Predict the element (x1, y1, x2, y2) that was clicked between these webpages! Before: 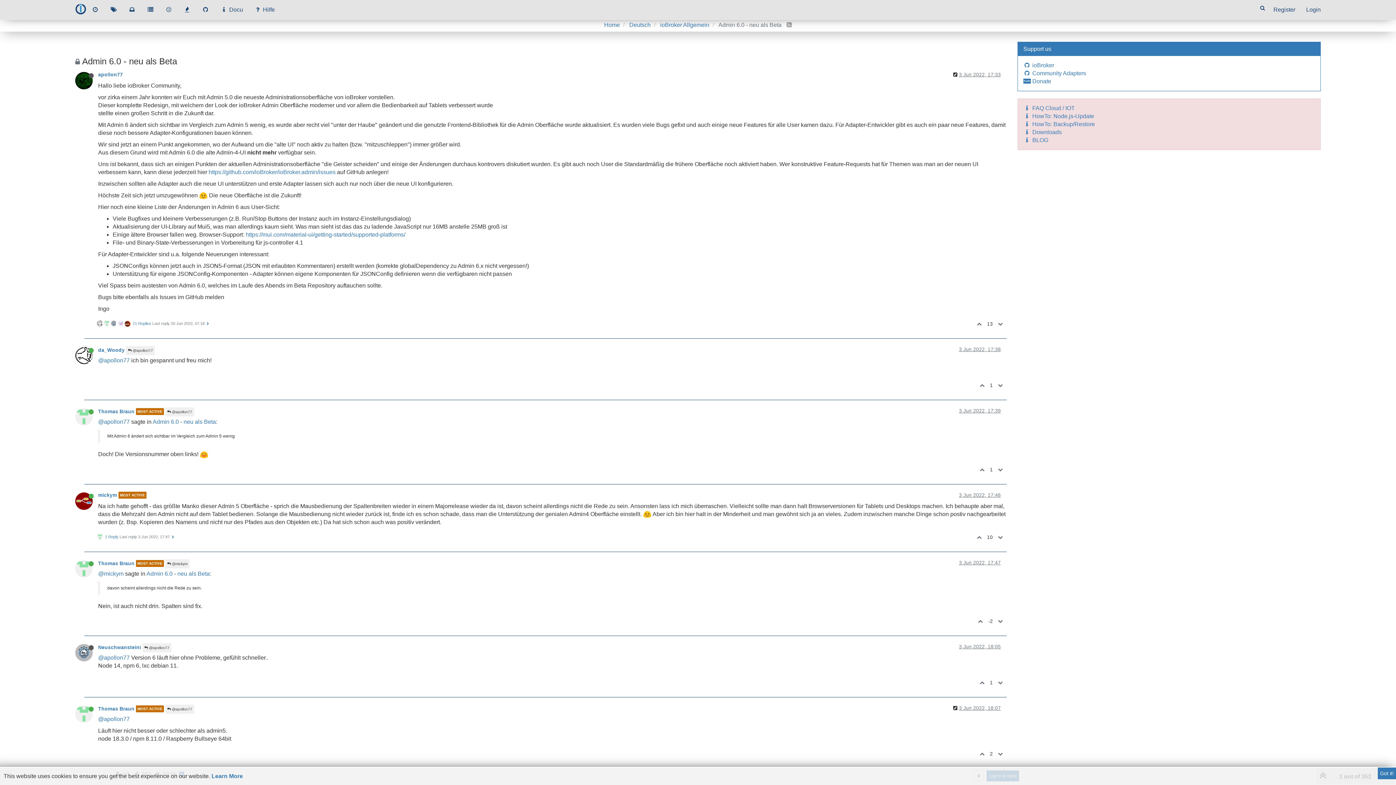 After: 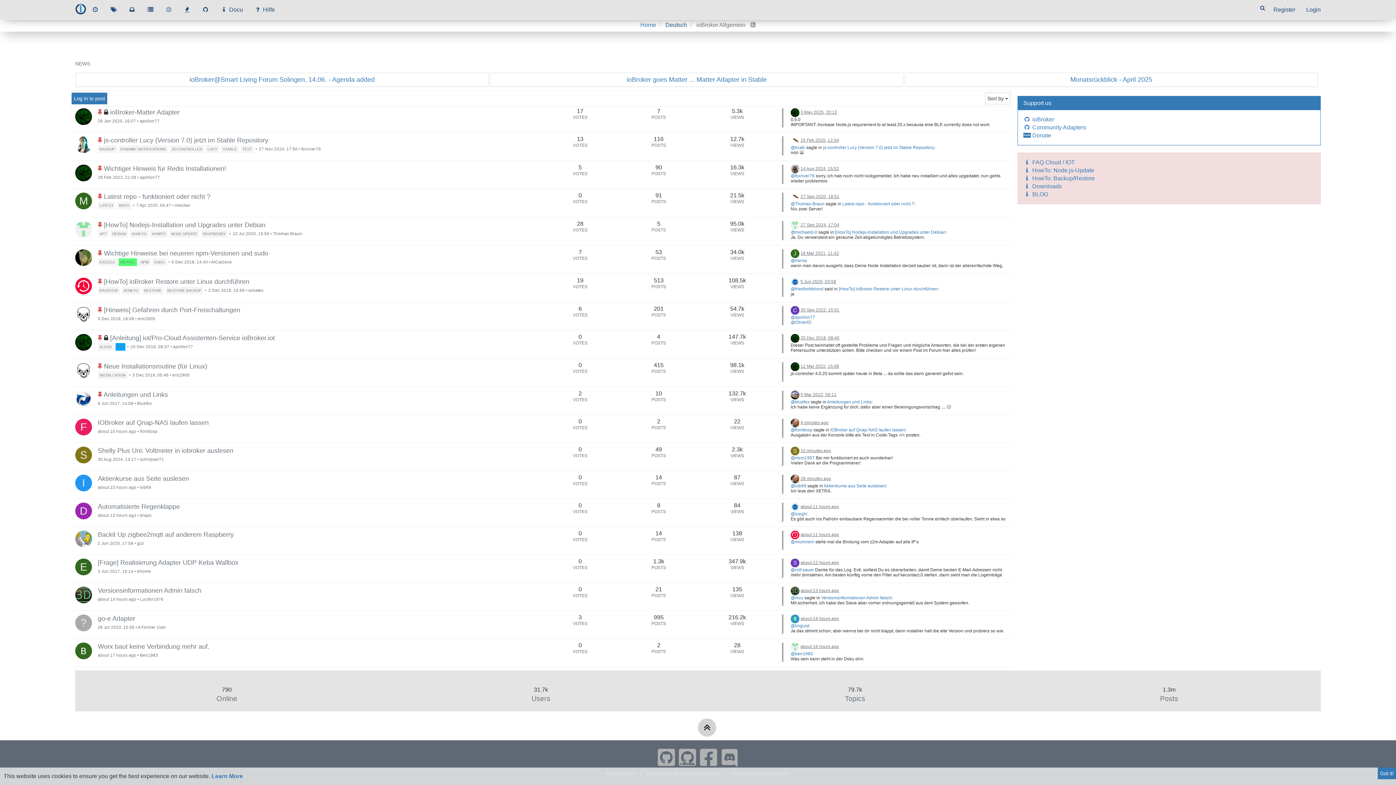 Action: label: ioBroker Allgemein bbox: (660, 21, 709, 28)